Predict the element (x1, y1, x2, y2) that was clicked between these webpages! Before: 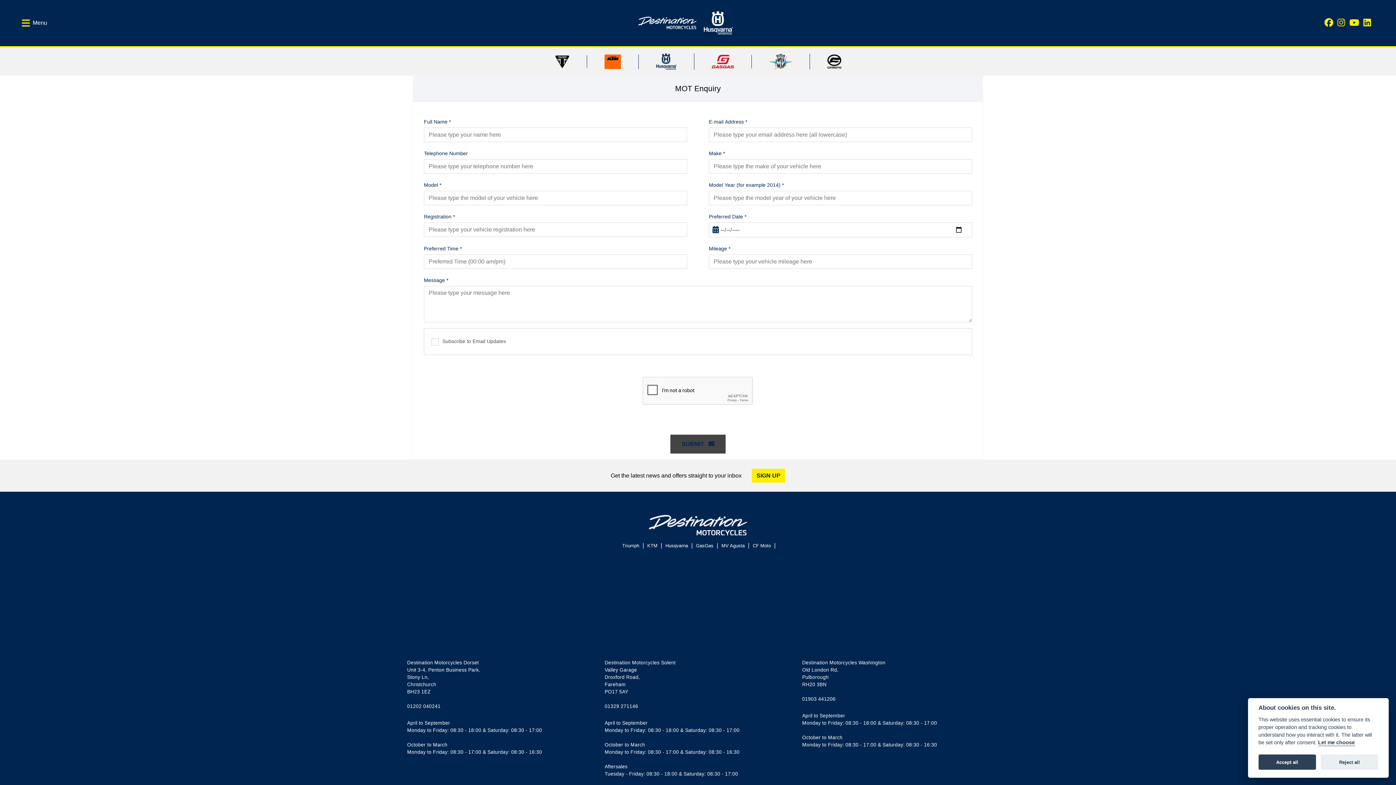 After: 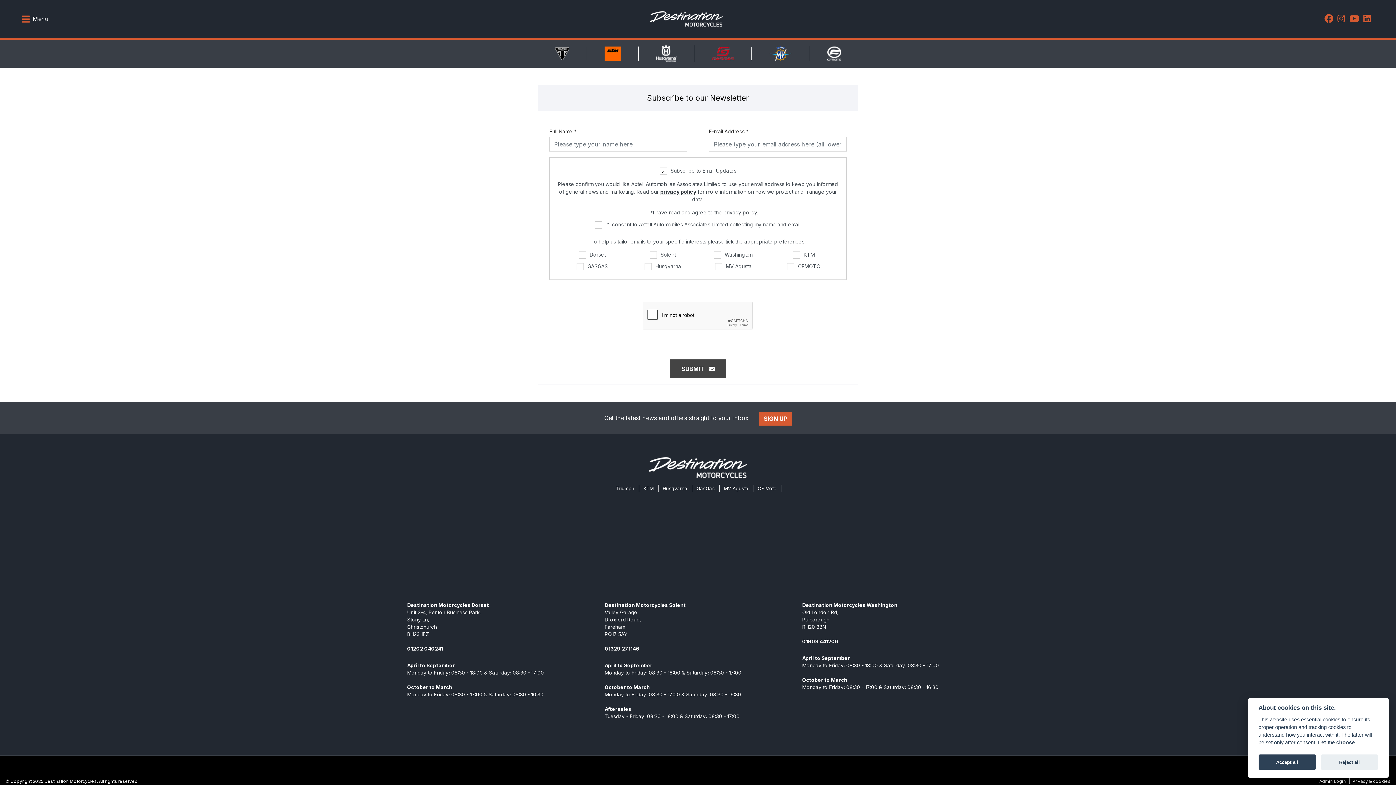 Action: label: SIGN UP bbox: (752, 469, 785, 483)